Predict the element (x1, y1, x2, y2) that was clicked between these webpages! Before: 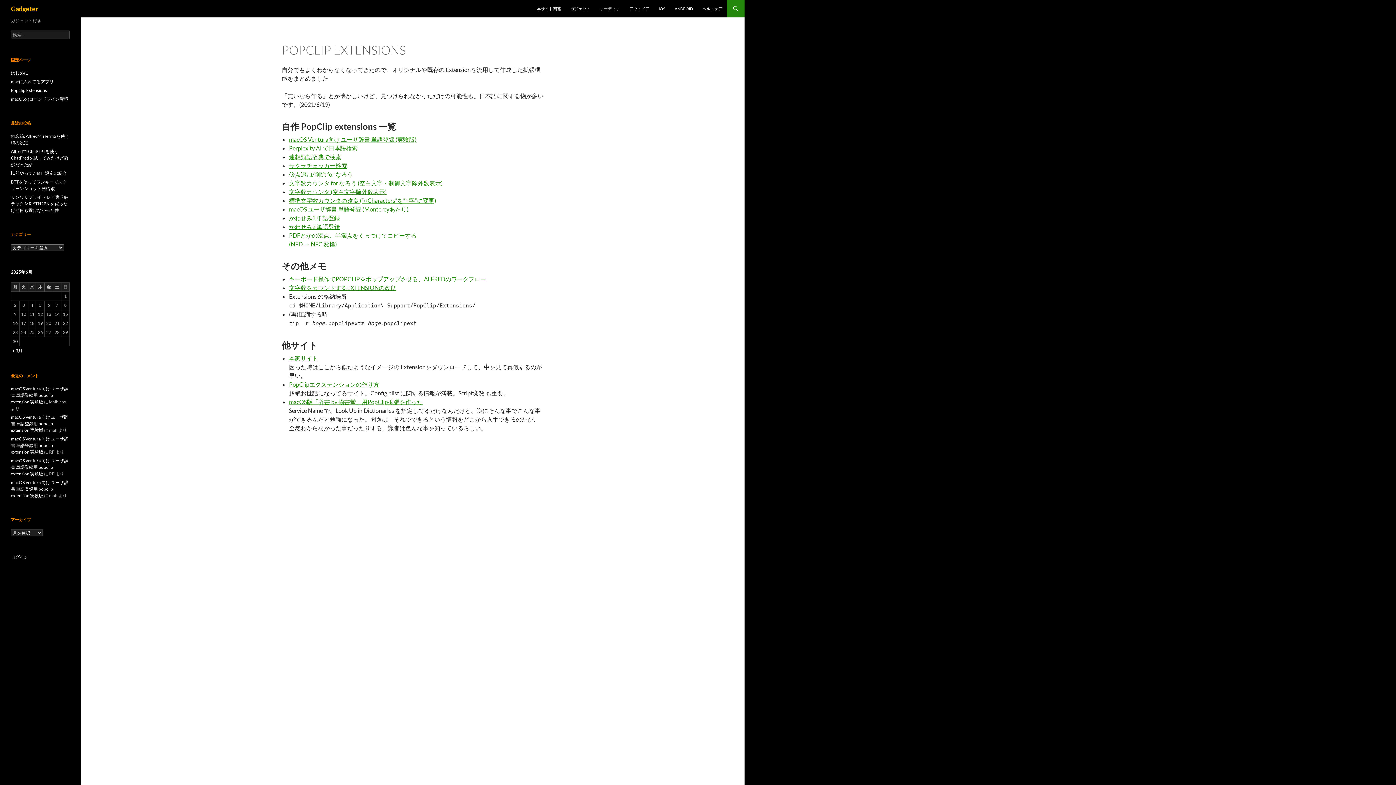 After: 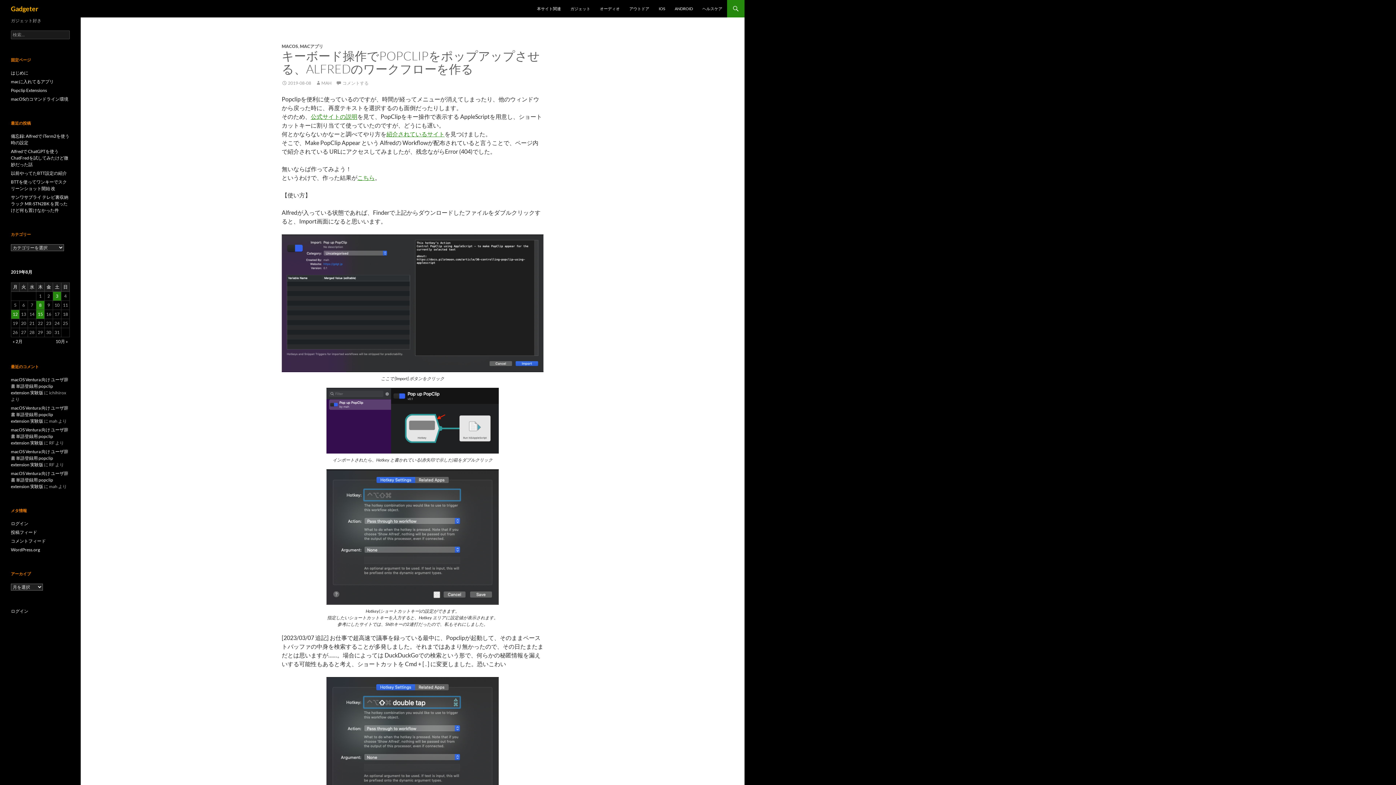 Action: label: キーボード操作でPOPCLIPをポップアップさせる、ALFREDのワークフロー bbox: (289, 275, 486, 282)